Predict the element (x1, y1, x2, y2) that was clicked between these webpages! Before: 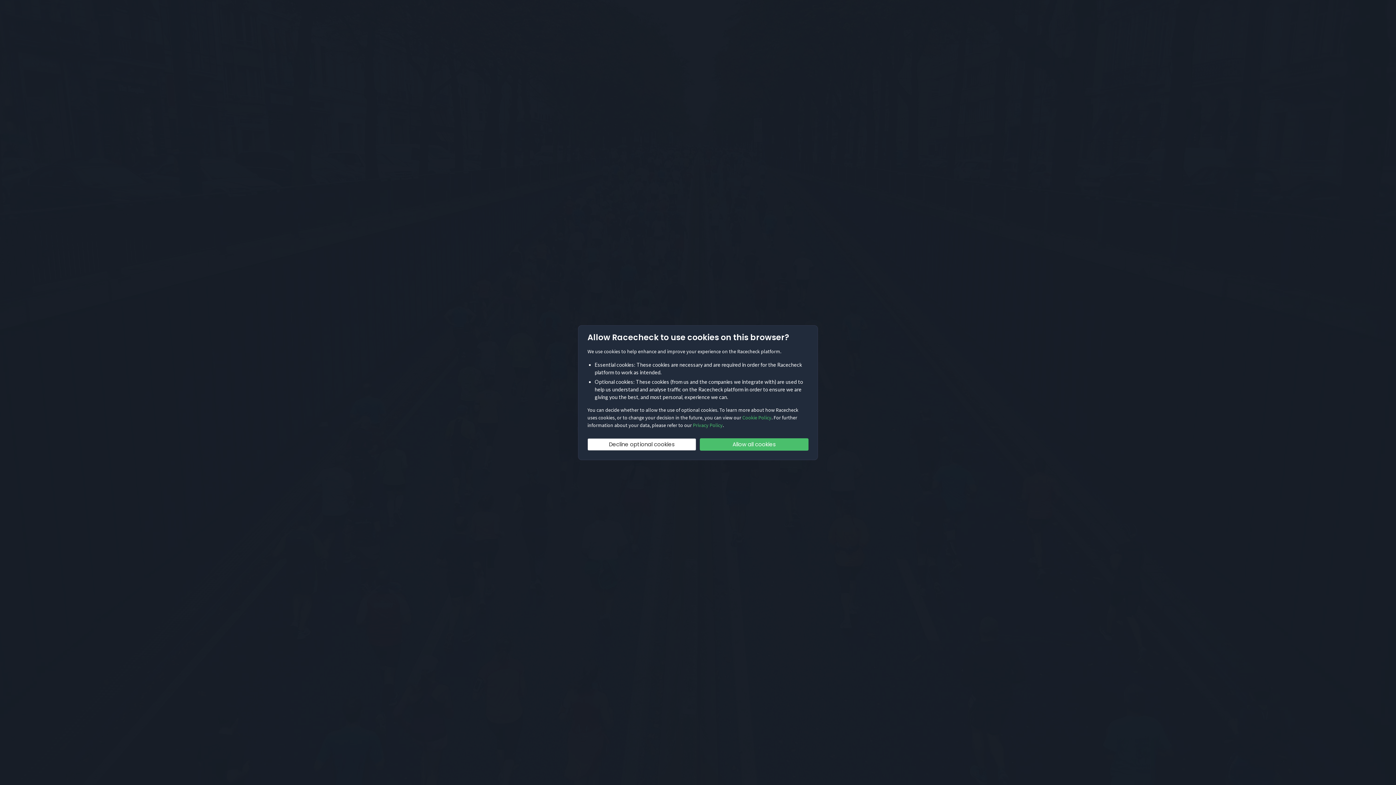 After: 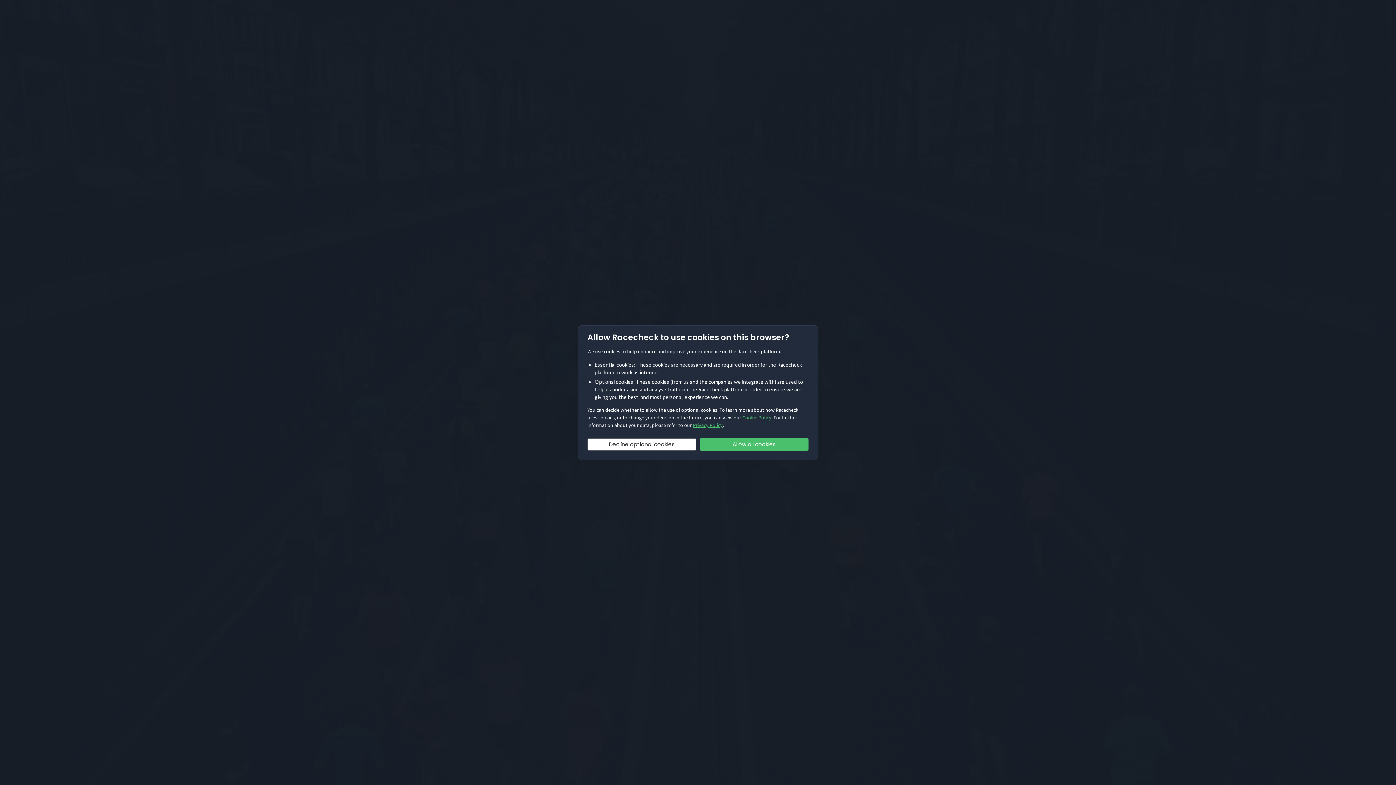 Action: bbox: (693, 422, 722, 428) label: Privacy Policy